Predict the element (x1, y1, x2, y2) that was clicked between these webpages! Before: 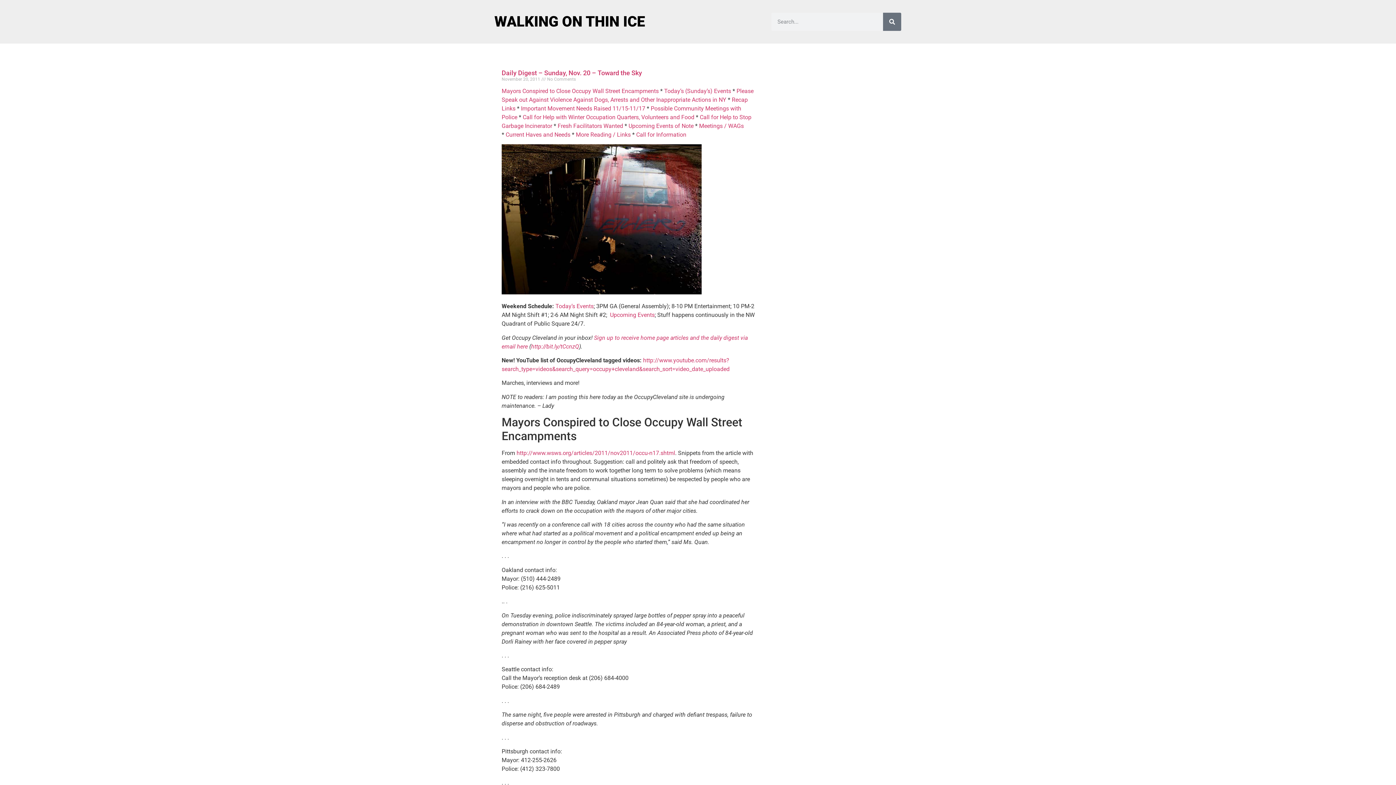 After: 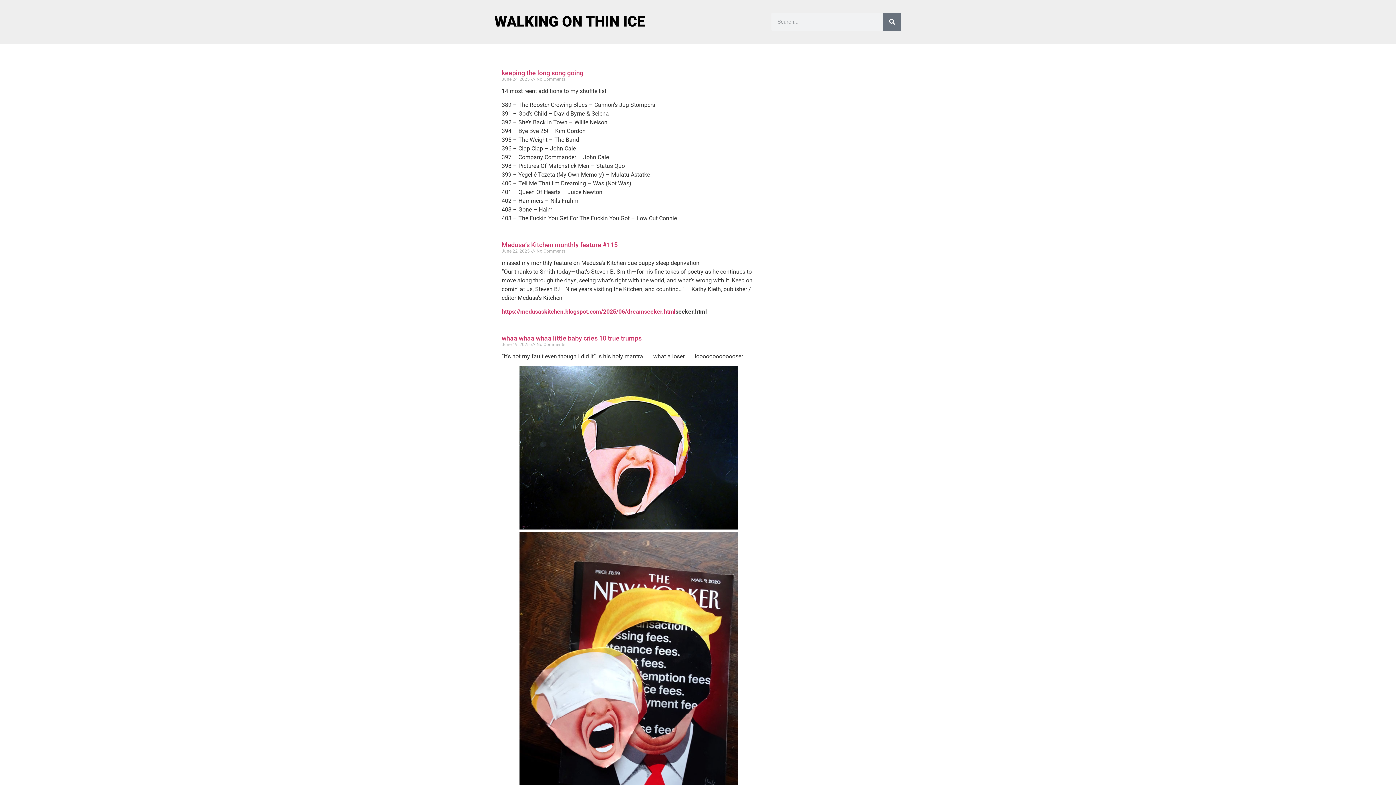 Action: bbox: (883, 12, 901, 30) label: Search